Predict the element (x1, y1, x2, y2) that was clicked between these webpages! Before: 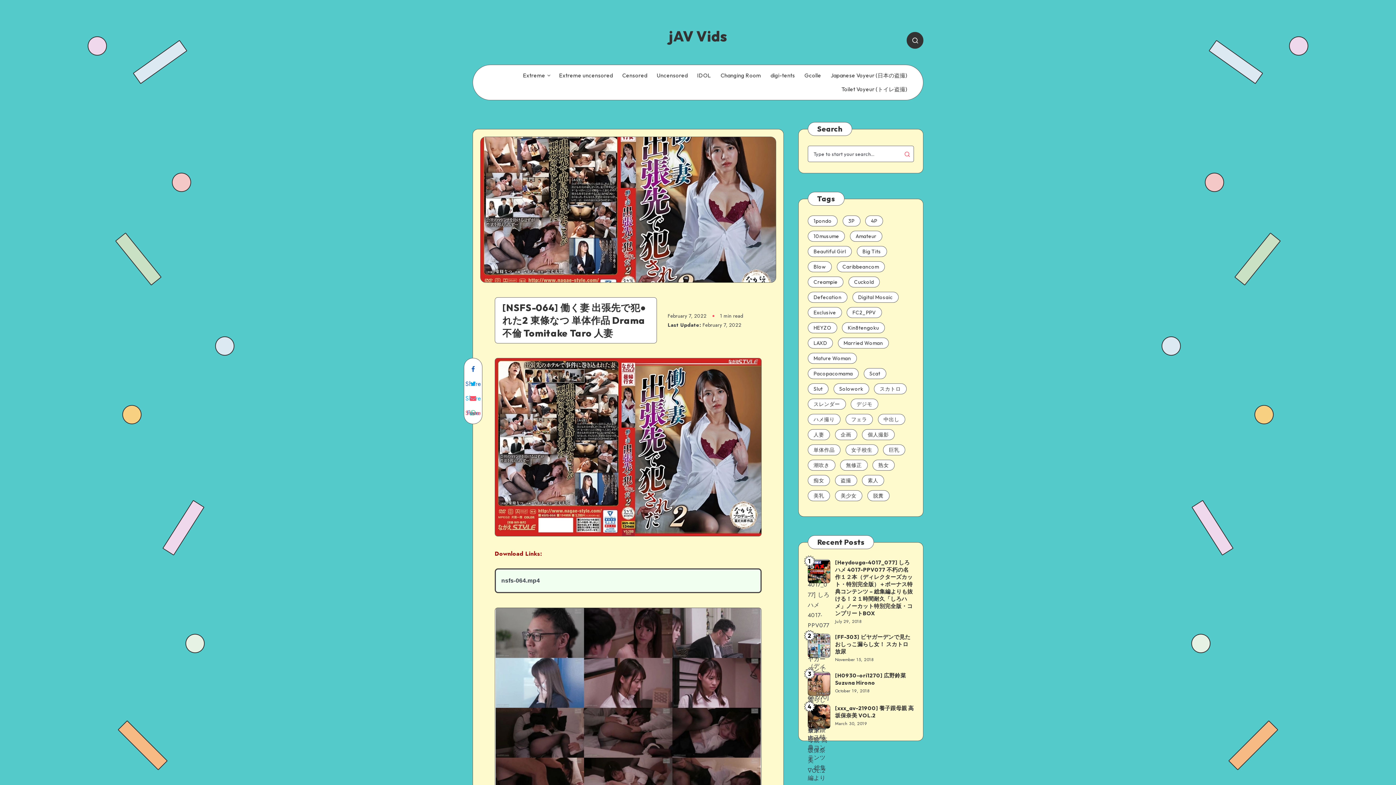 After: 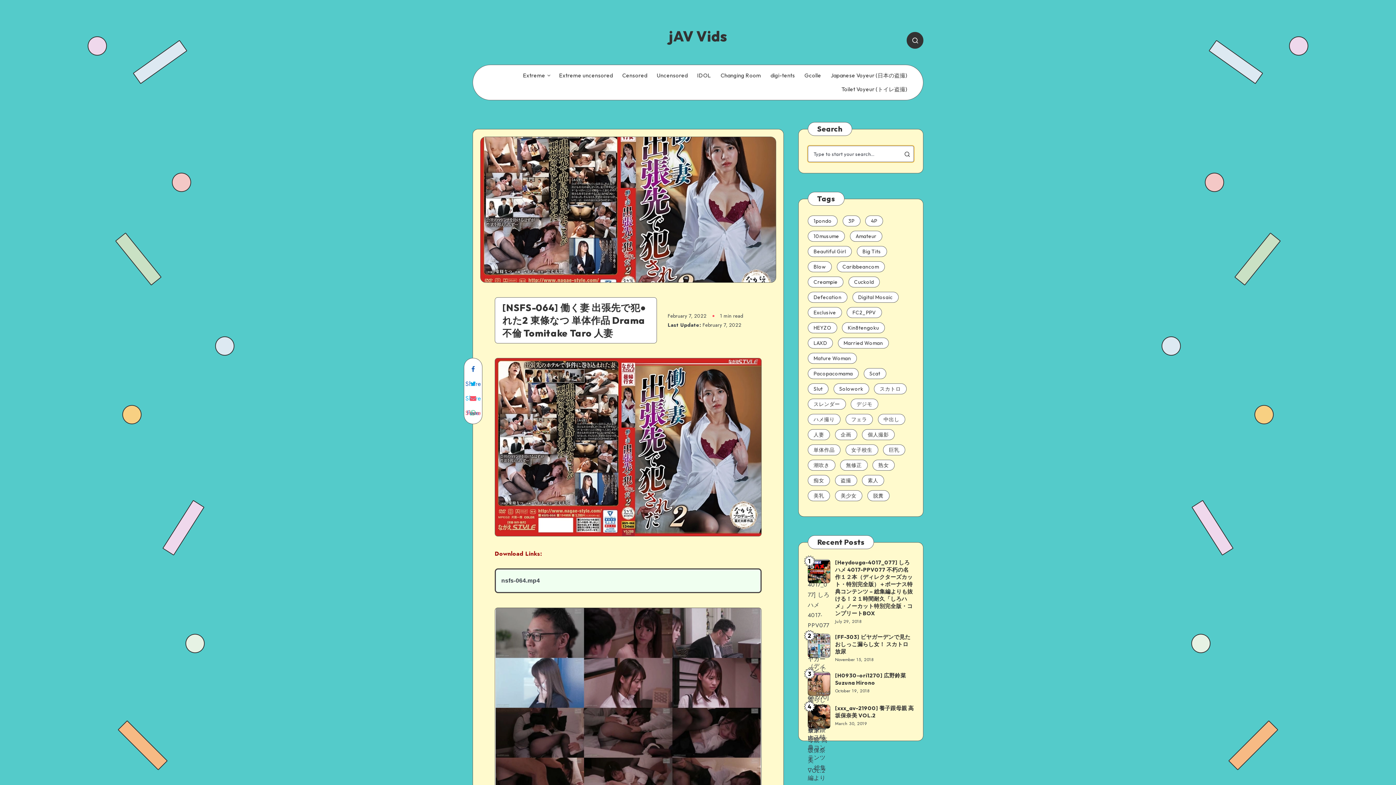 Action: label: Submit bbox: (904, 150, 910, 157)